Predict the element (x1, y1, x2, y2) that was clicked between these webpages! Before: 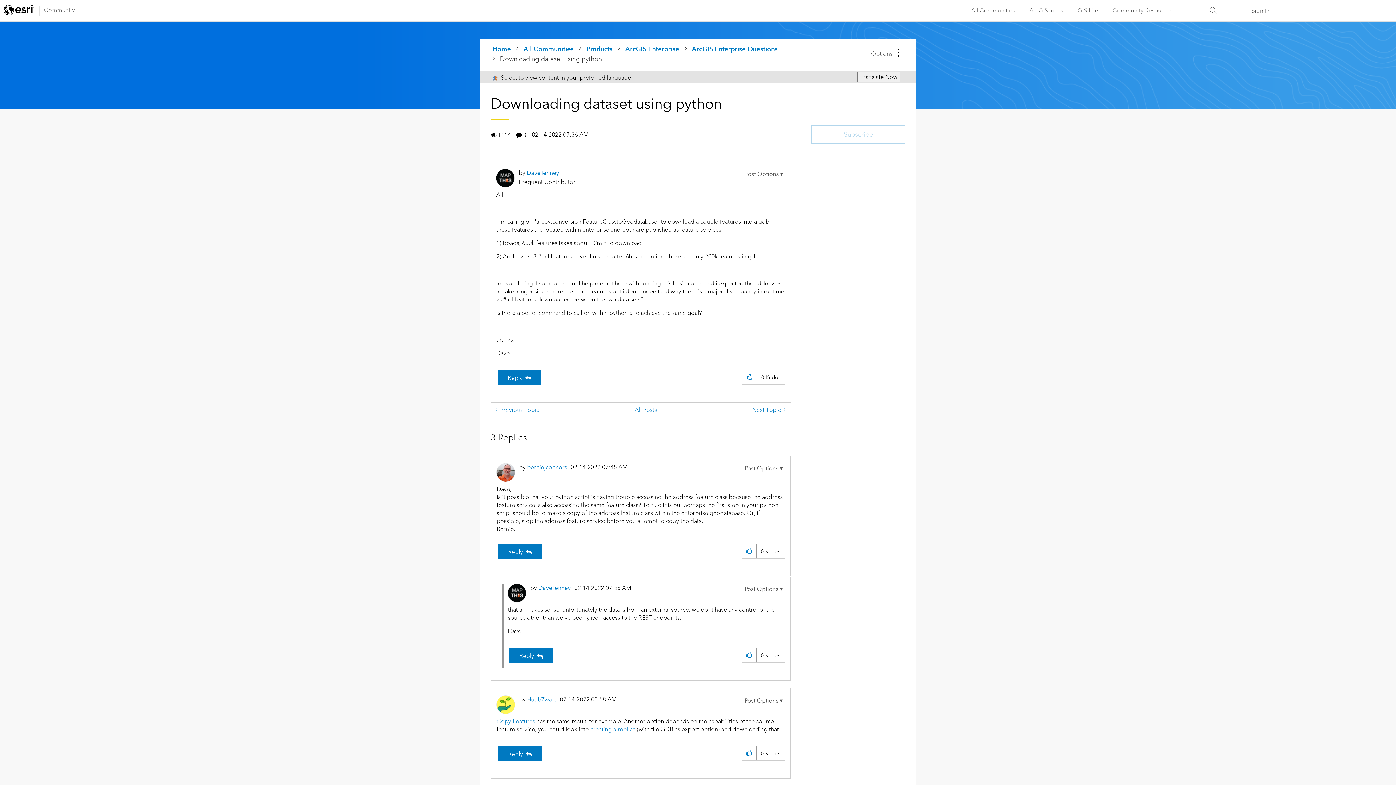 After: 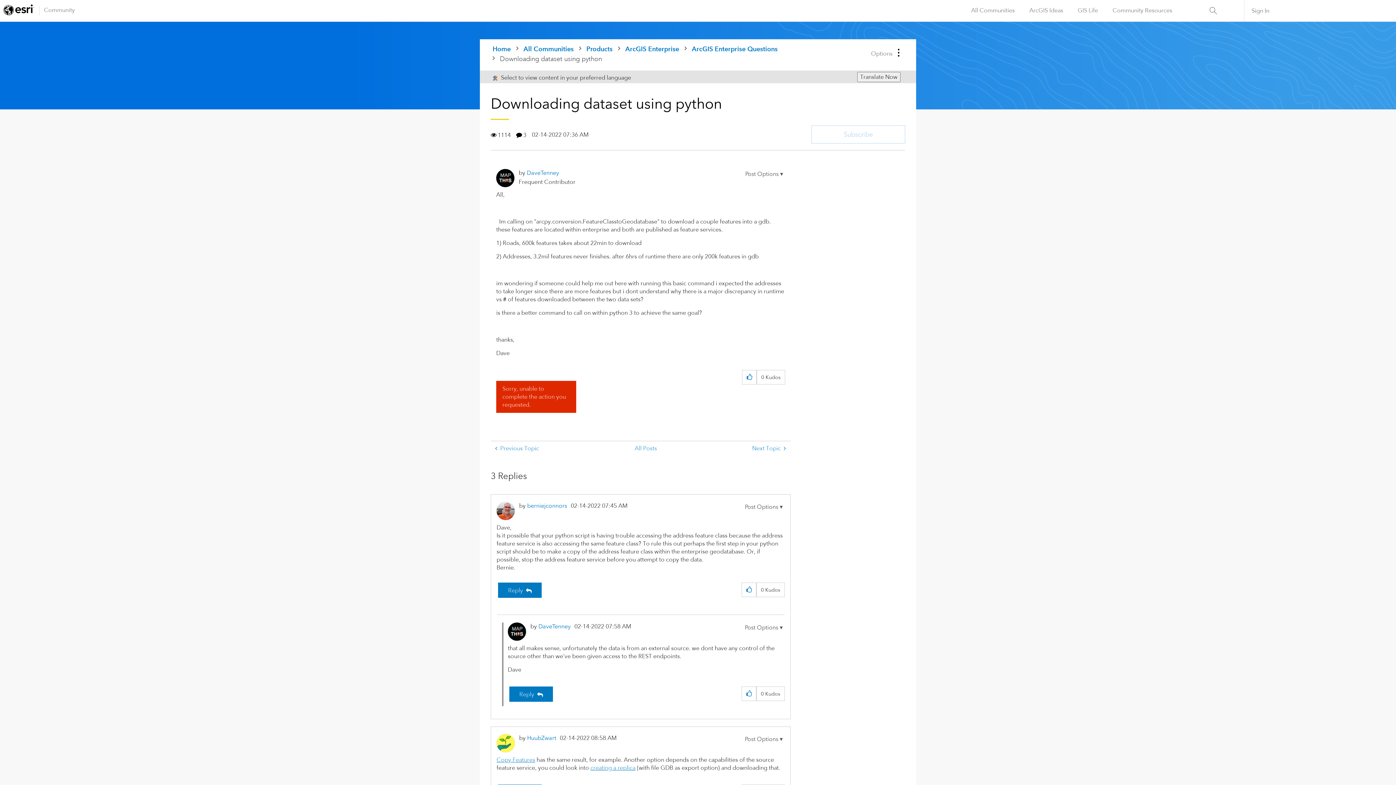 Action: label: Reply to Downloading dataset using python post bbox: (497, 370, 541, 385)